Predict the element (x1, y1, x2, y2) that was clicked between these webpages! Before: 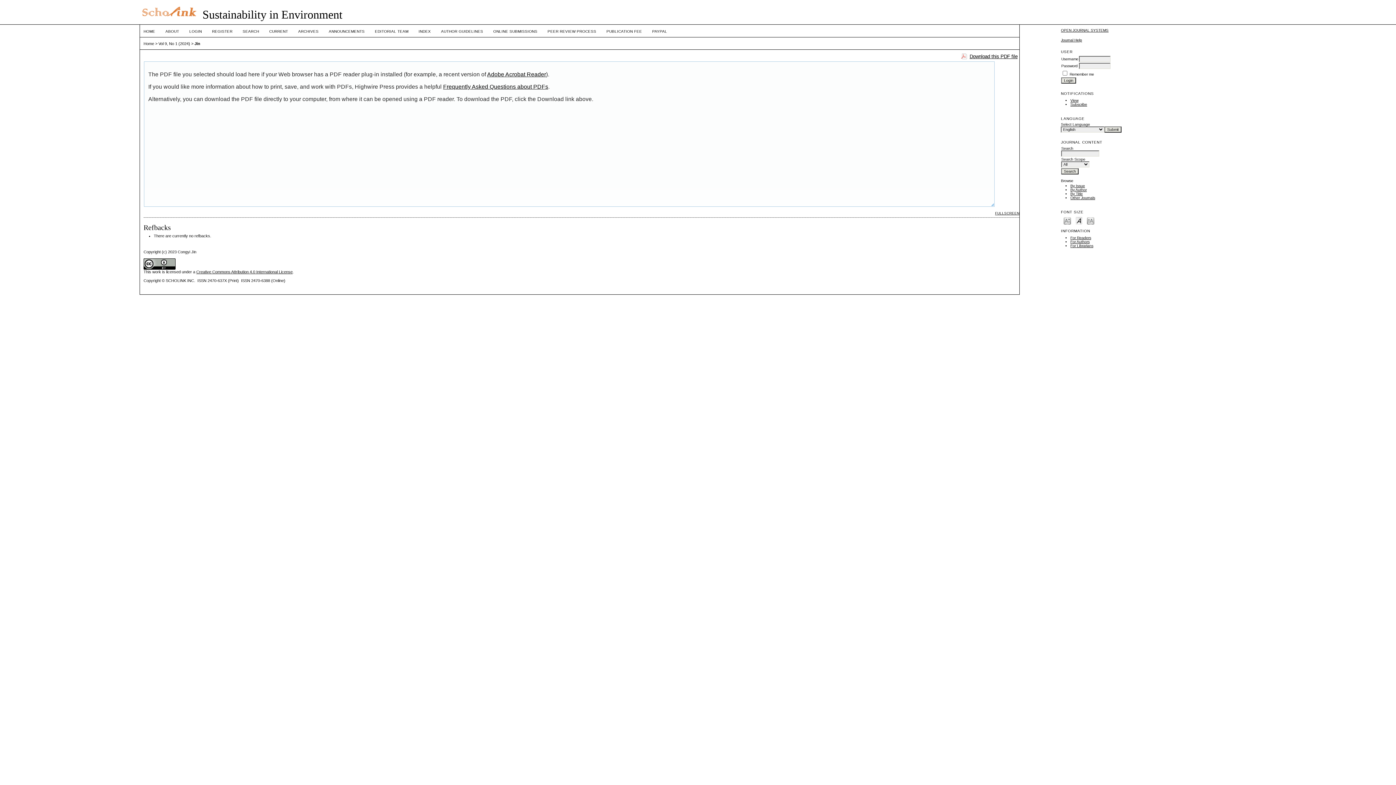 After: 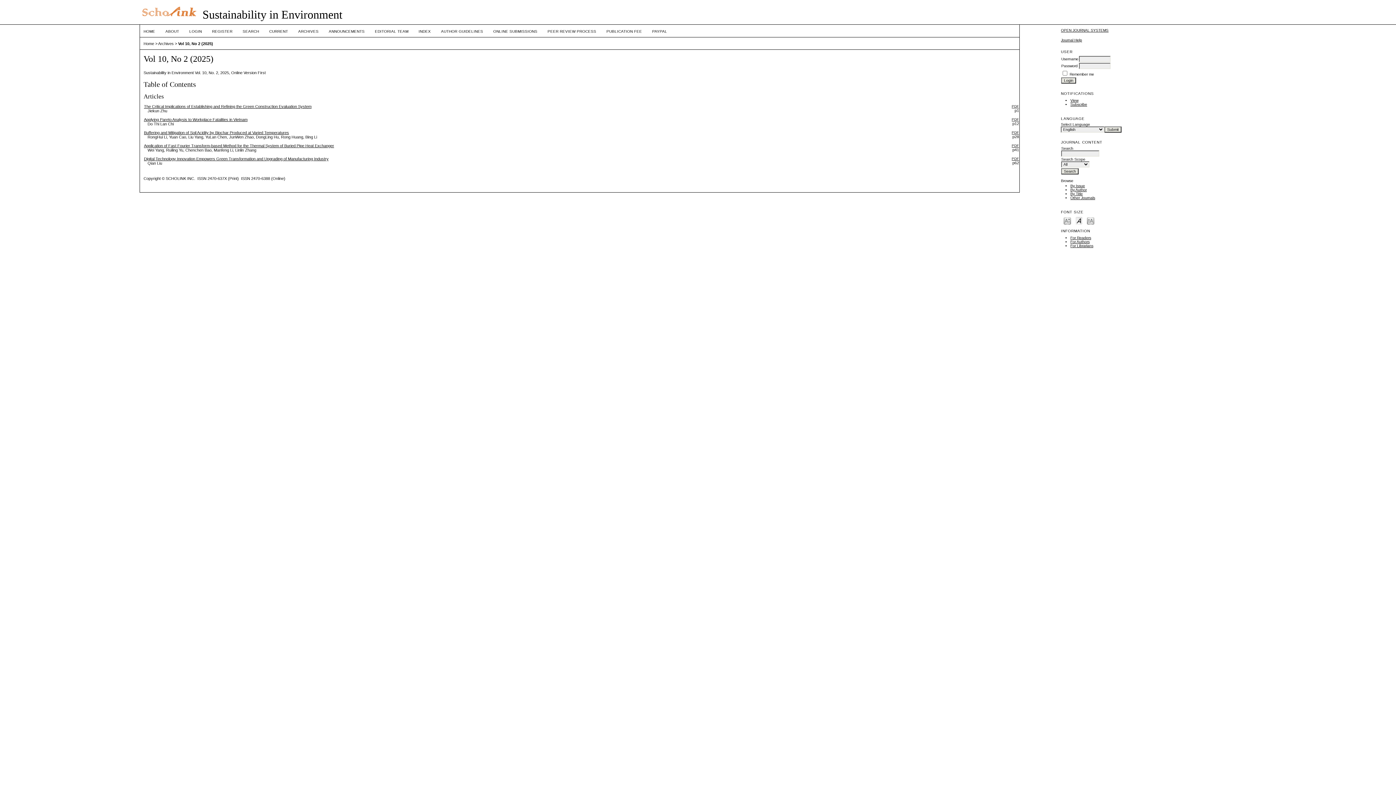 Action: label: CURRENT bbox: (269, 29, 288, 33)